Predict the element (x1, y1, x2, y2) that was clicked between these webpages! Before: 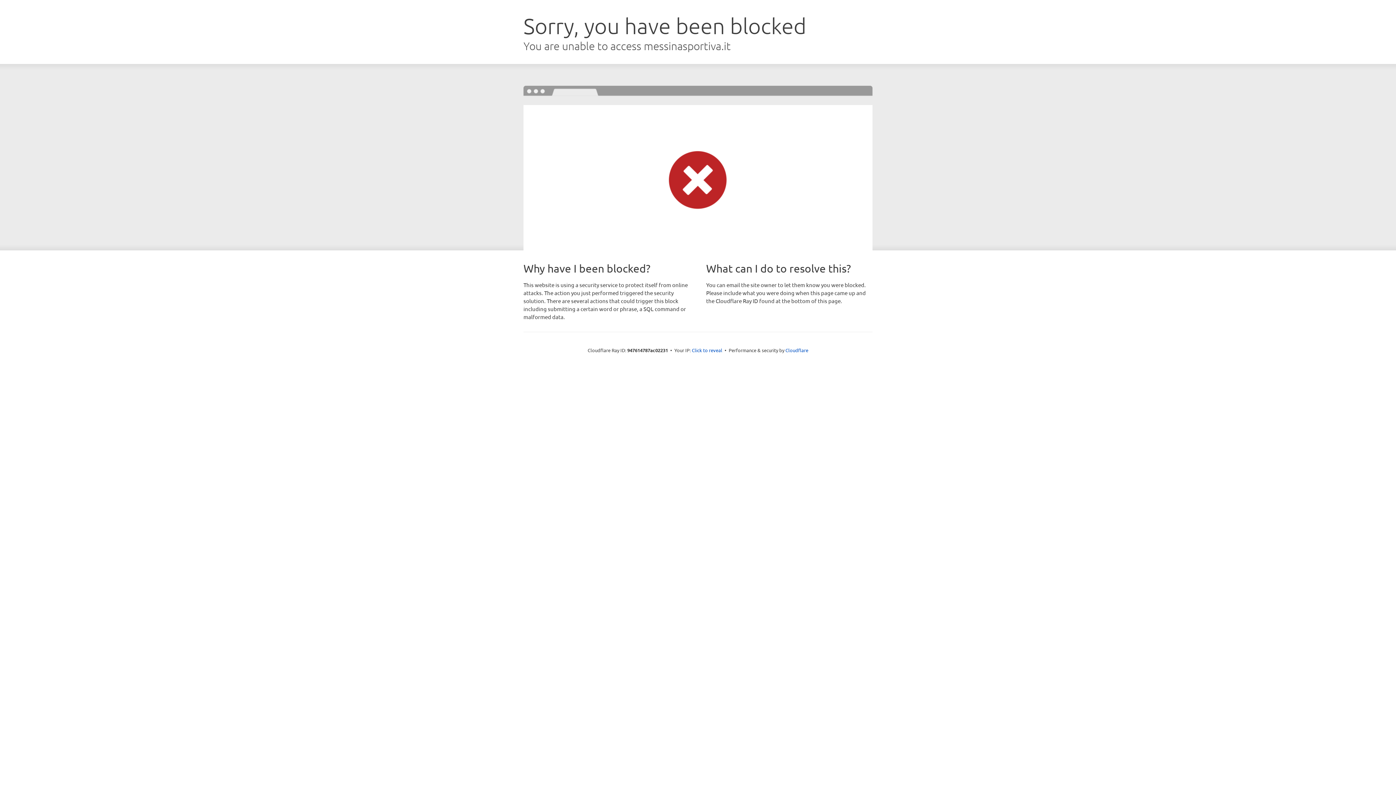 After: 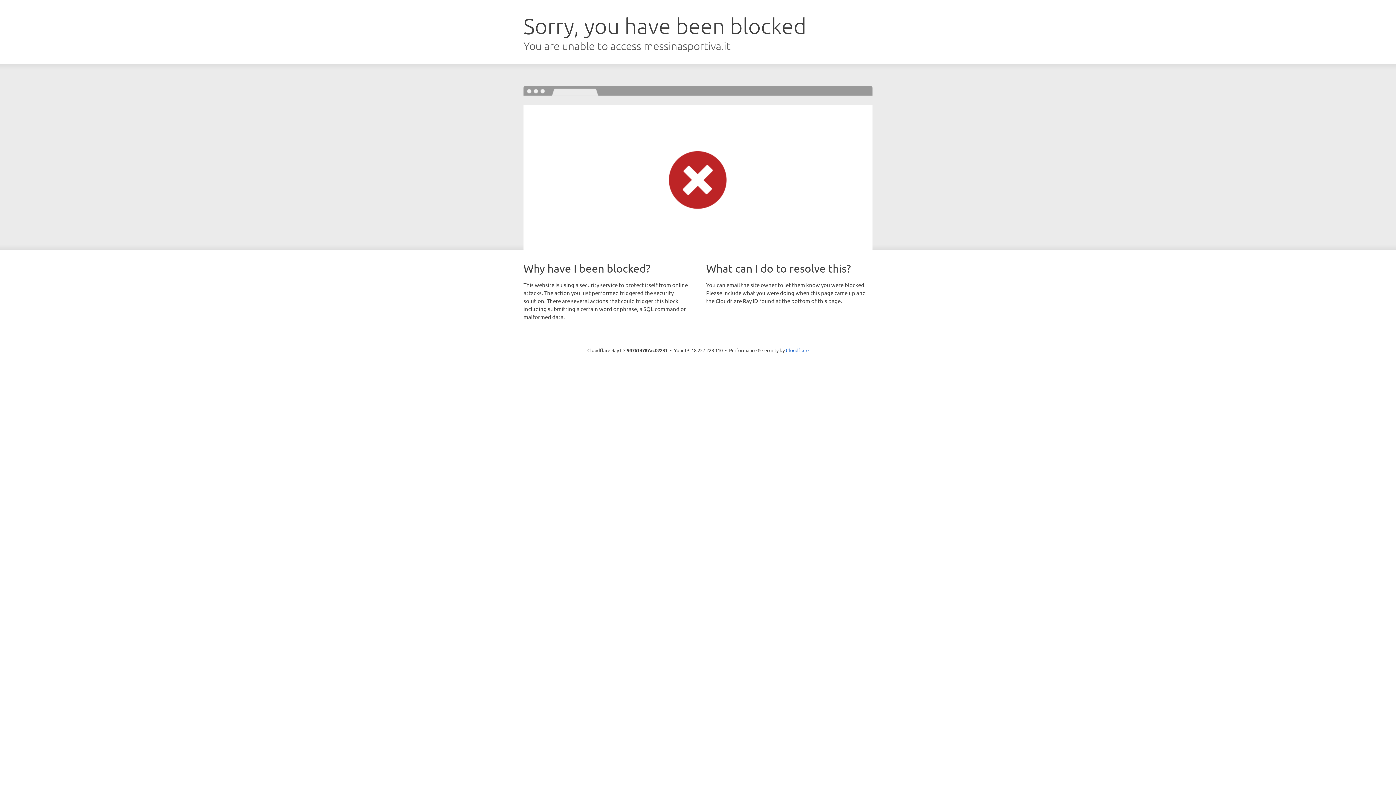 Action: bbox: (692, 346, 722, 353) label: Click to reveal